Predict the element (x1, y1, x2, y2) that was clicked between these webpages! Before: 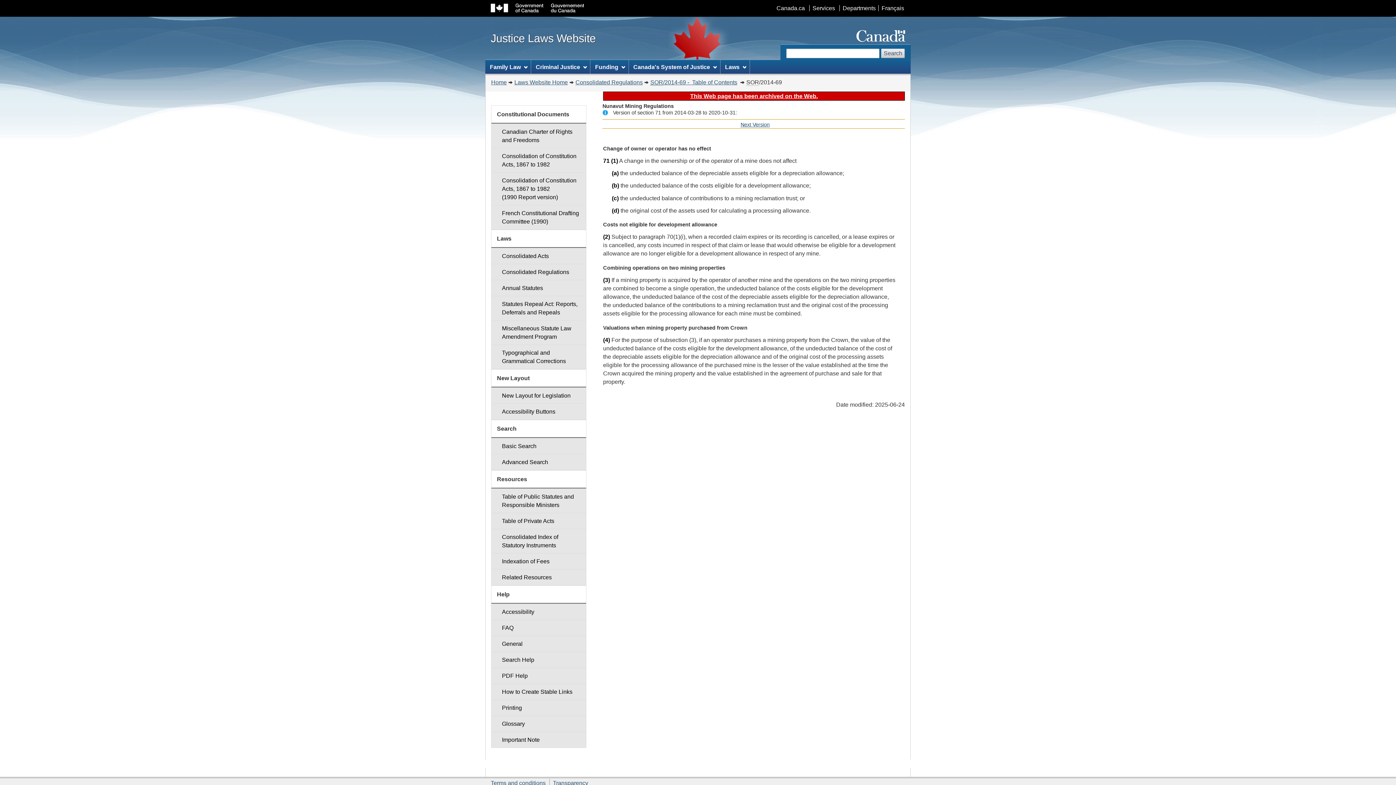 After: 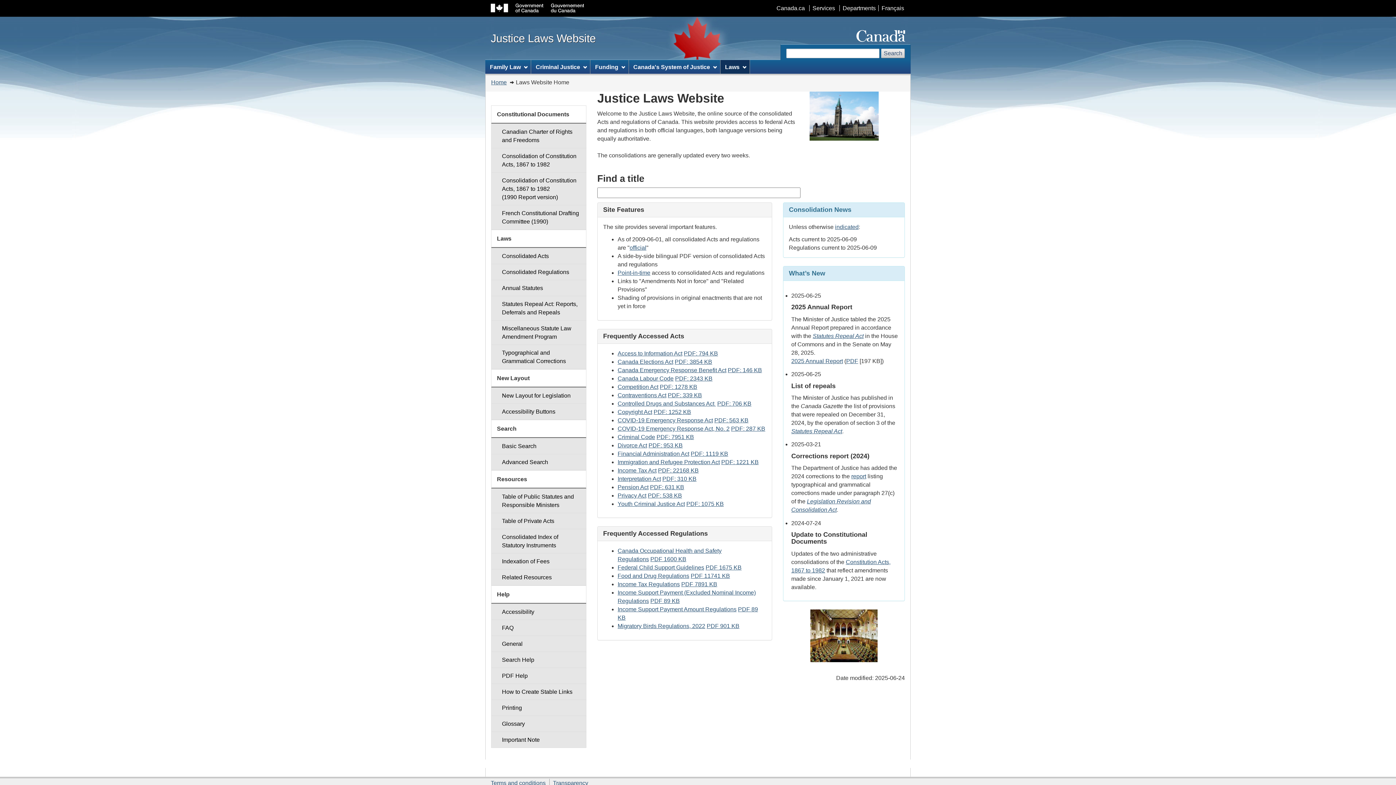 Action: bbox: (514, 79, 568, 85) label: Laws Website Home